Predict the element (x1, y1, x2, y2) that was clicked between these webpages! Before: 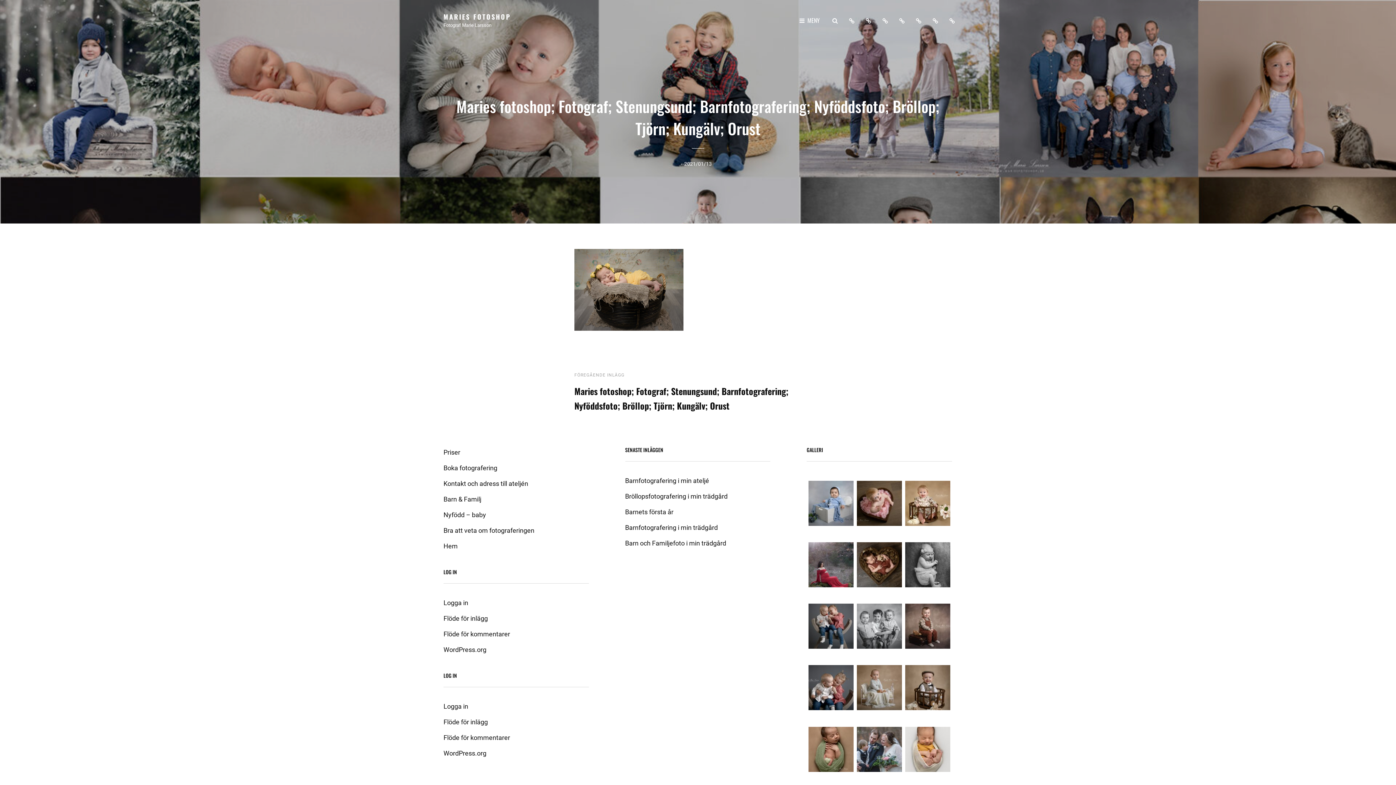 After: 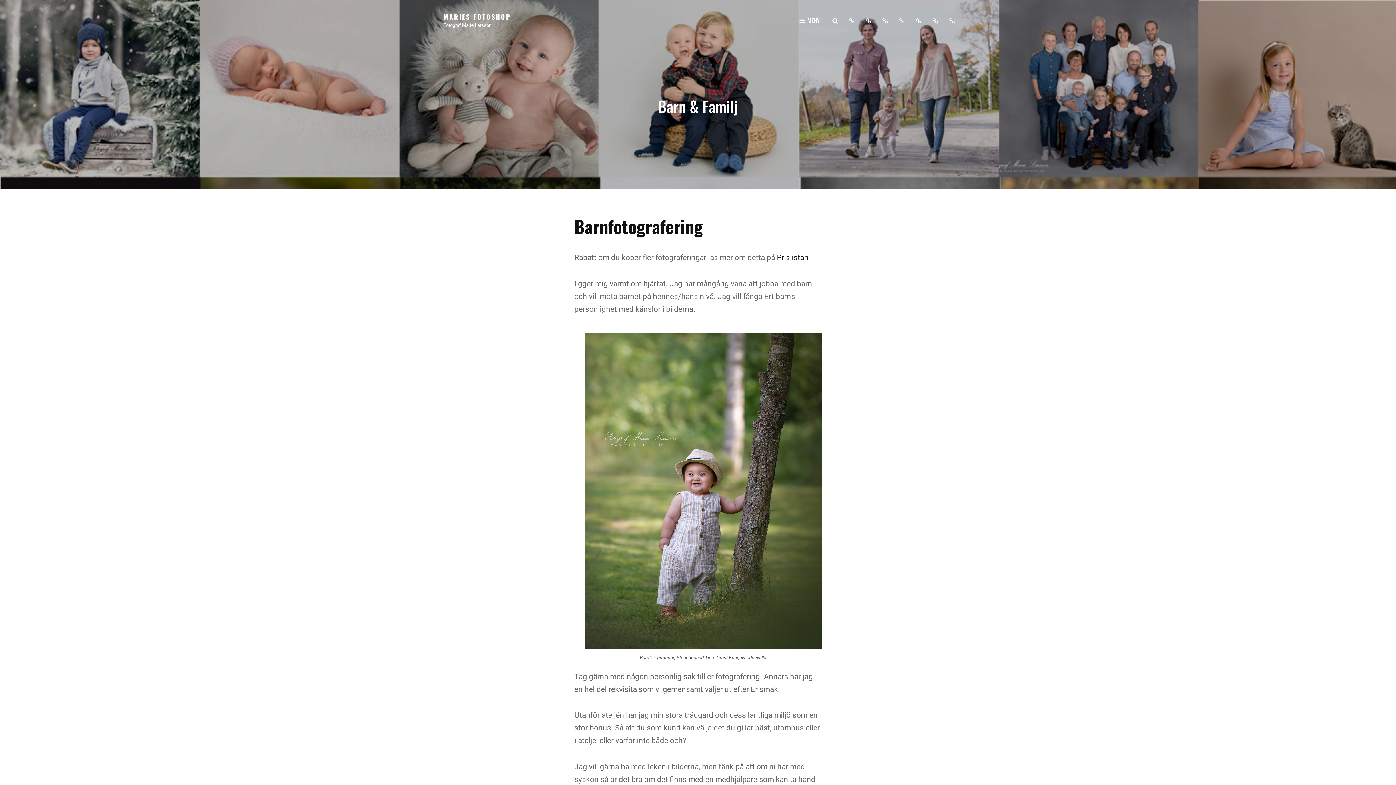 Action: bbox: (895, 13, 908, 26) label: Barn & Familj